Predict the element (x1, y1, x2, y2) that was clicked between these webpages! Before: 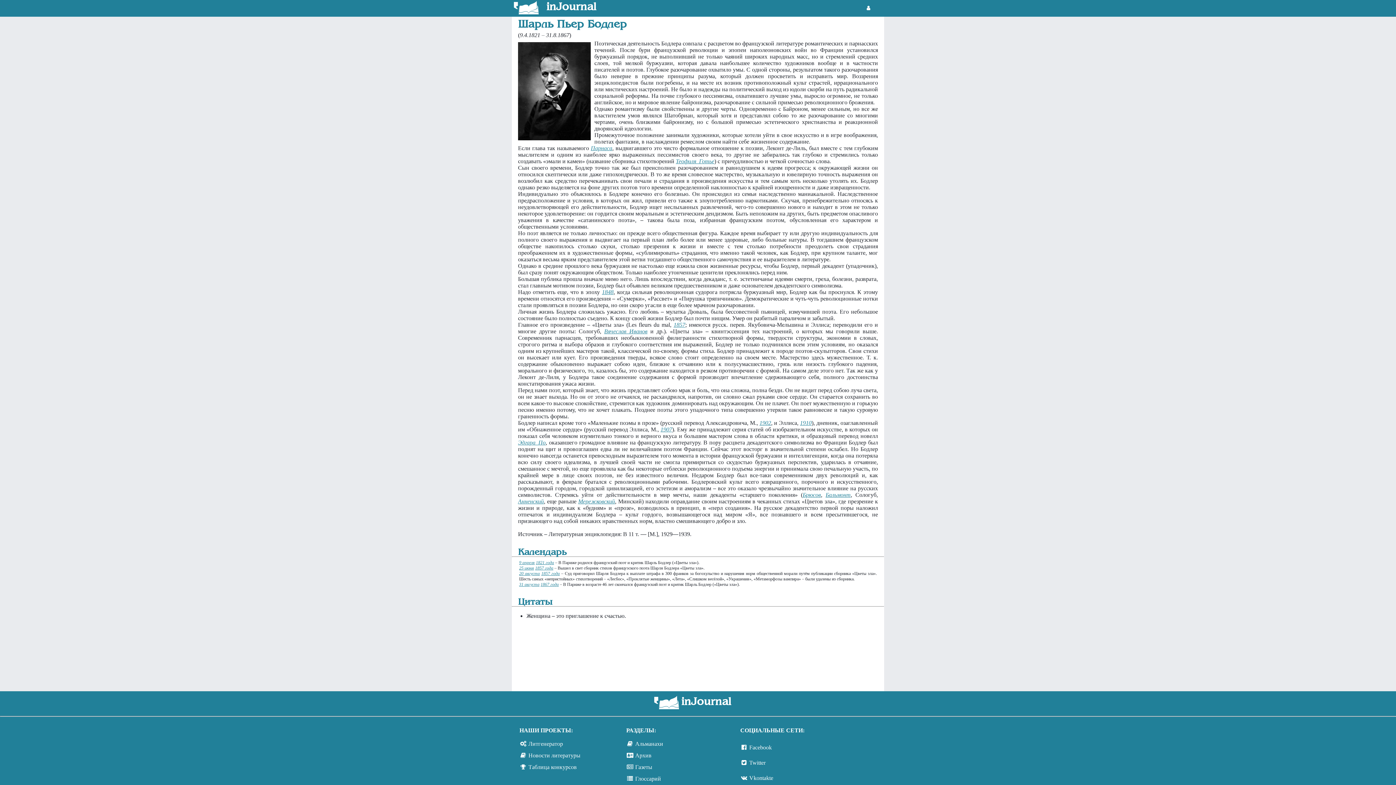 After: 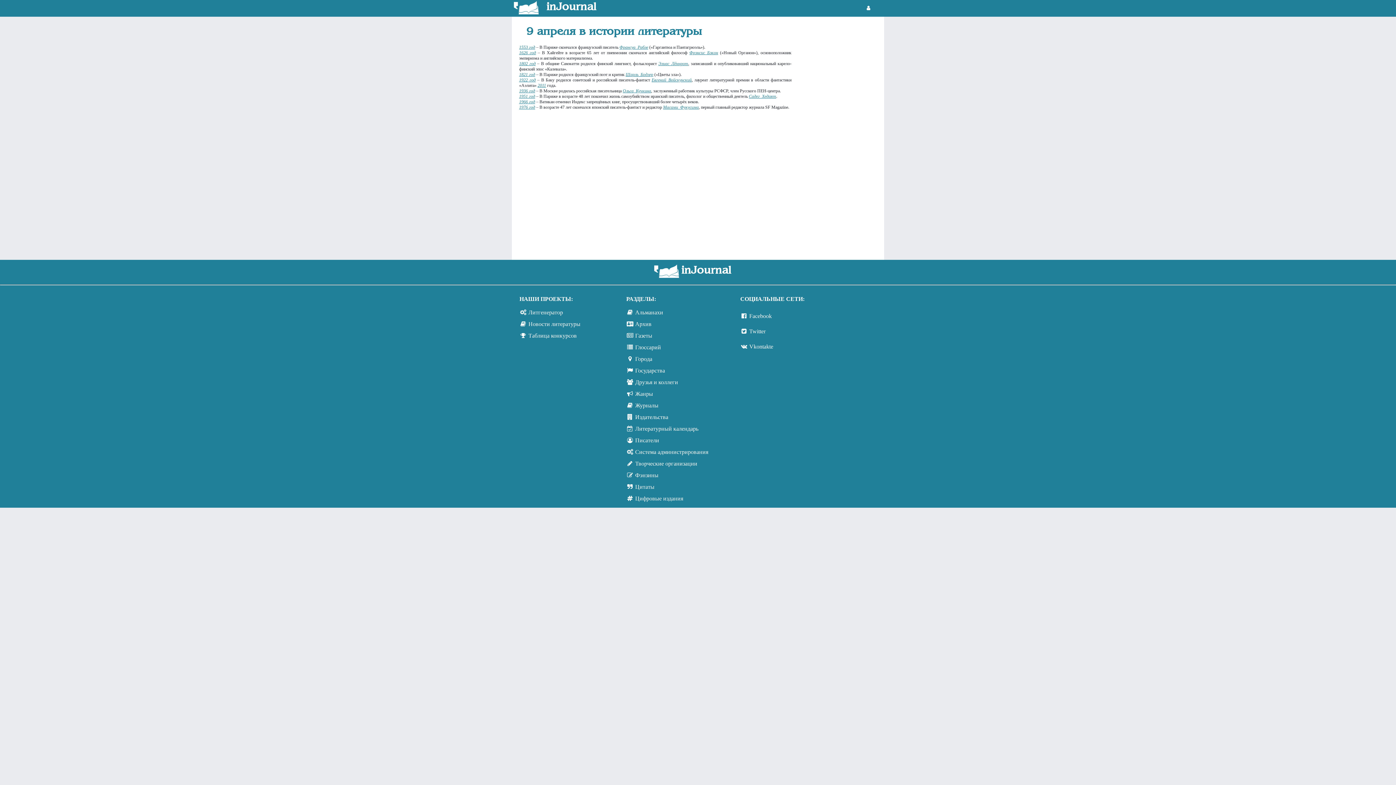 Action: label: 9 апреля bbox: (519, 560, 534, 565)